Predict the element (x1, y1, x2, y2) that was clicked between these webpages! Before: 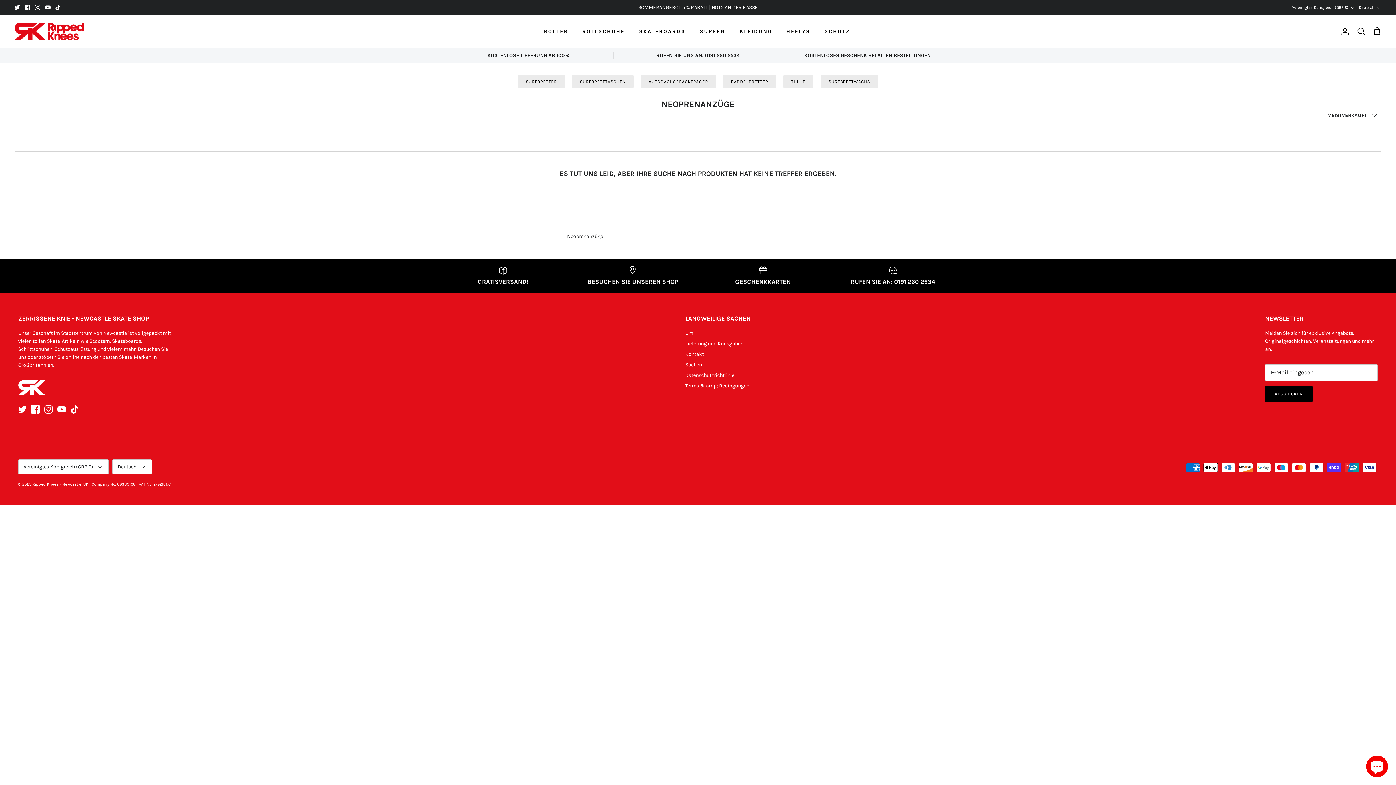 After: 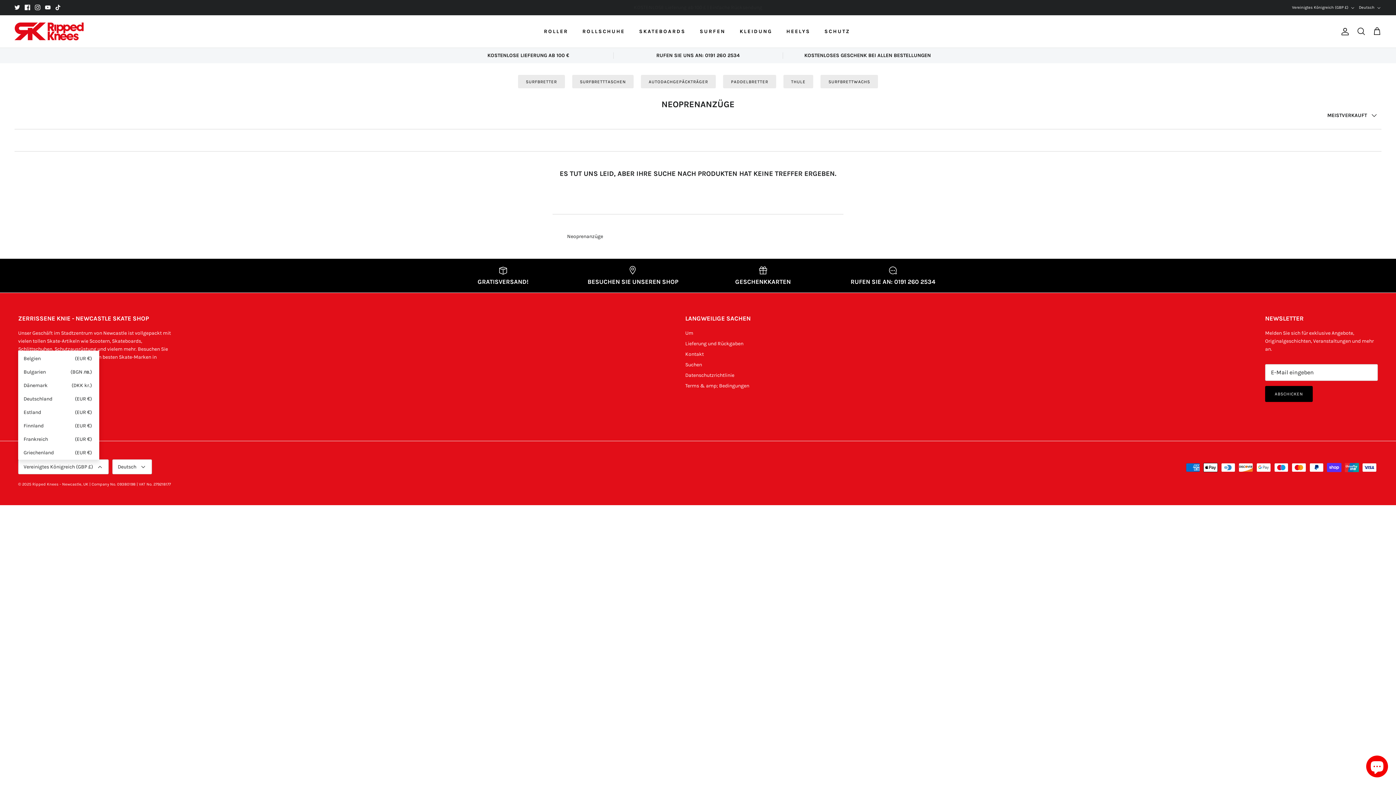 Action: label: Vereinigtes Königreich (GBP £) bbox: (18, 459, 108, 474)